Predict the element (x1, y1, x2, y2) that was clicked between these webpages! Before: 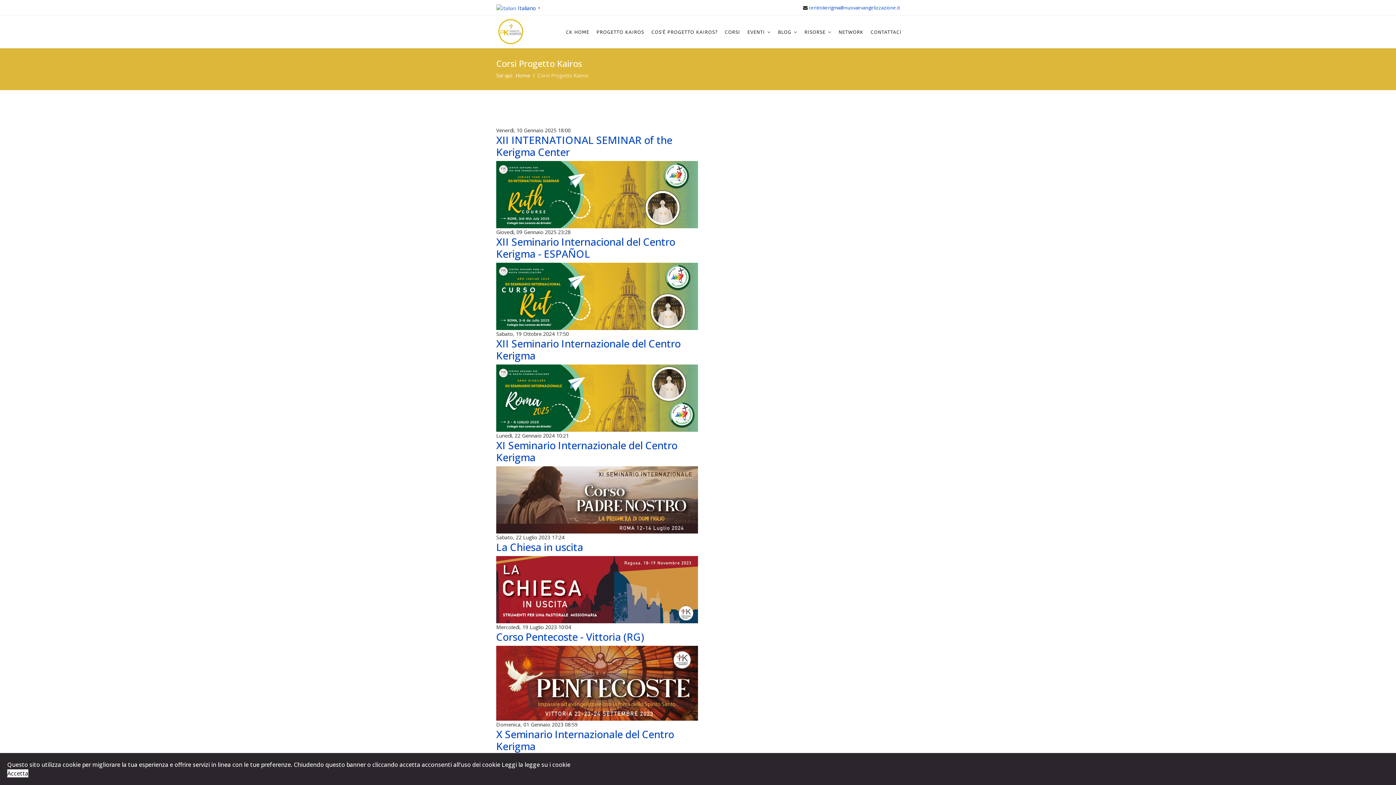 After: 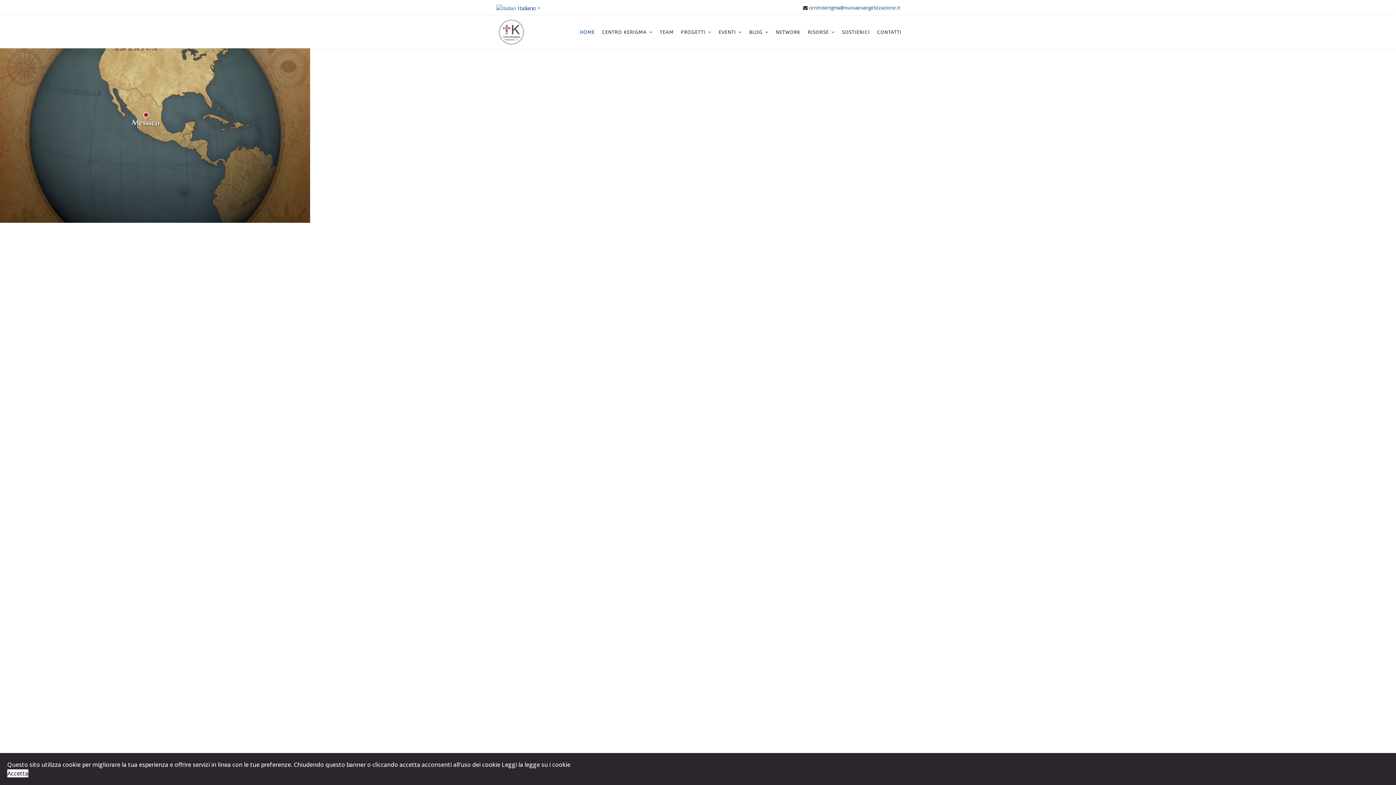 Action: label: RISORSE bbox: (801, 21, 835, 43)